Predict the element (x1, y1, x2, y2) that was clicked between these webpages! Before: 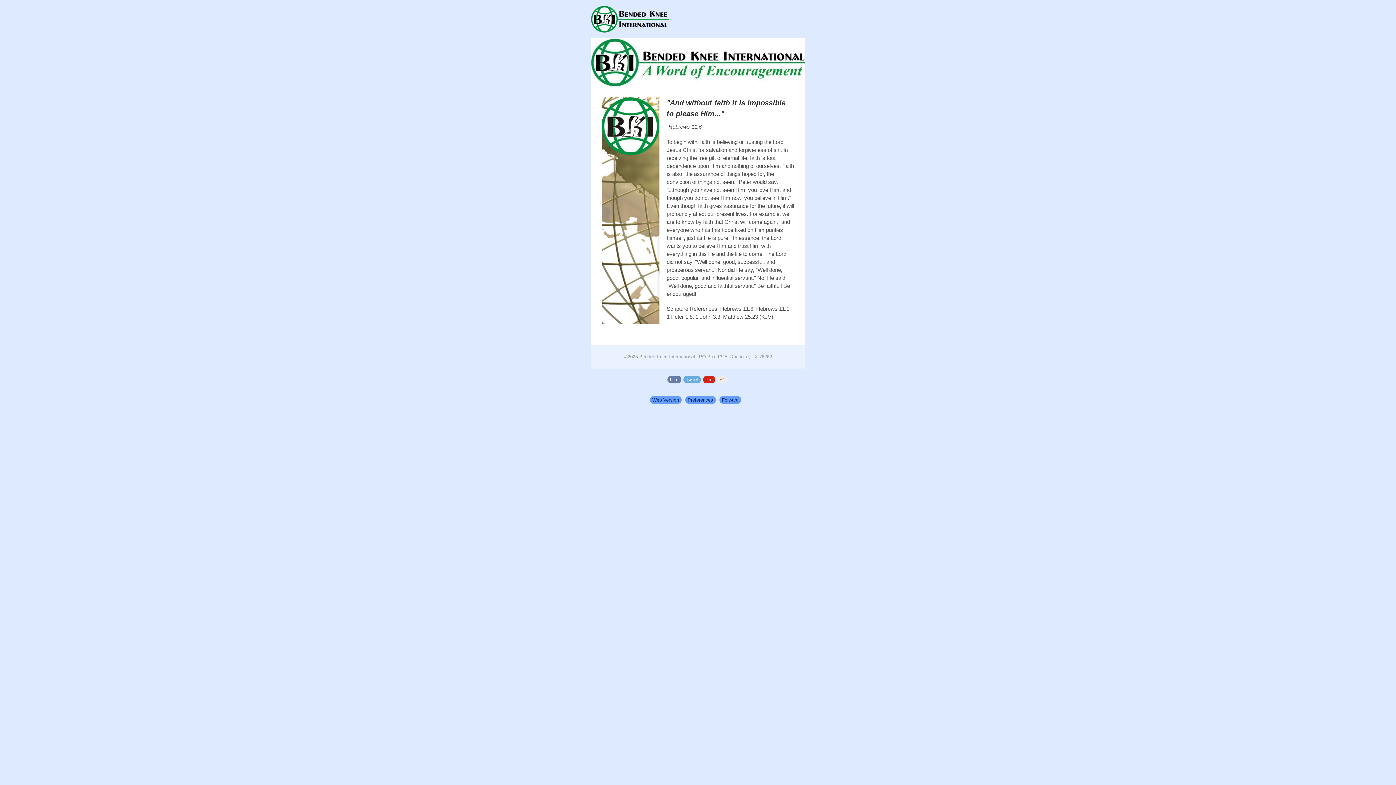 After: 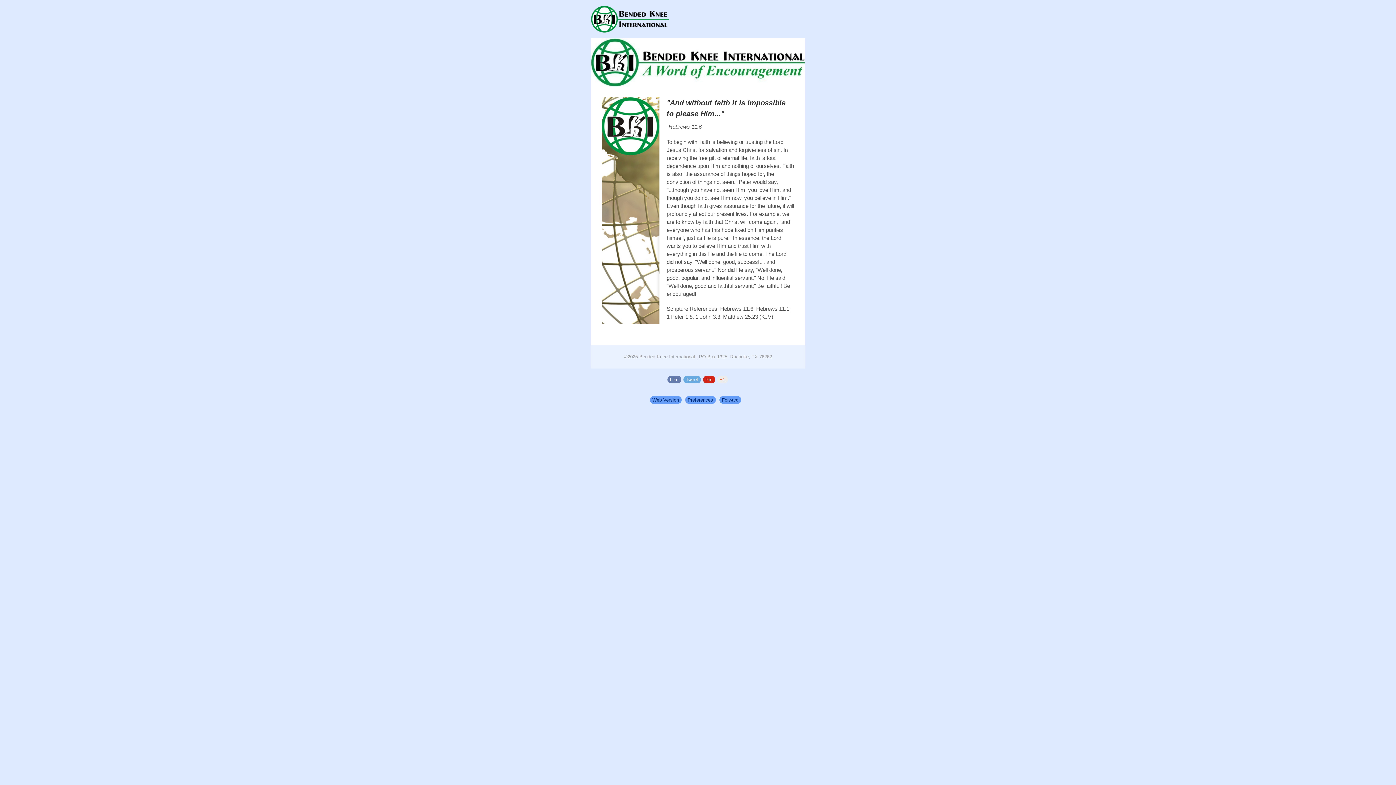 Action: label: Preferences bbox: (685, 396, 715, 404)